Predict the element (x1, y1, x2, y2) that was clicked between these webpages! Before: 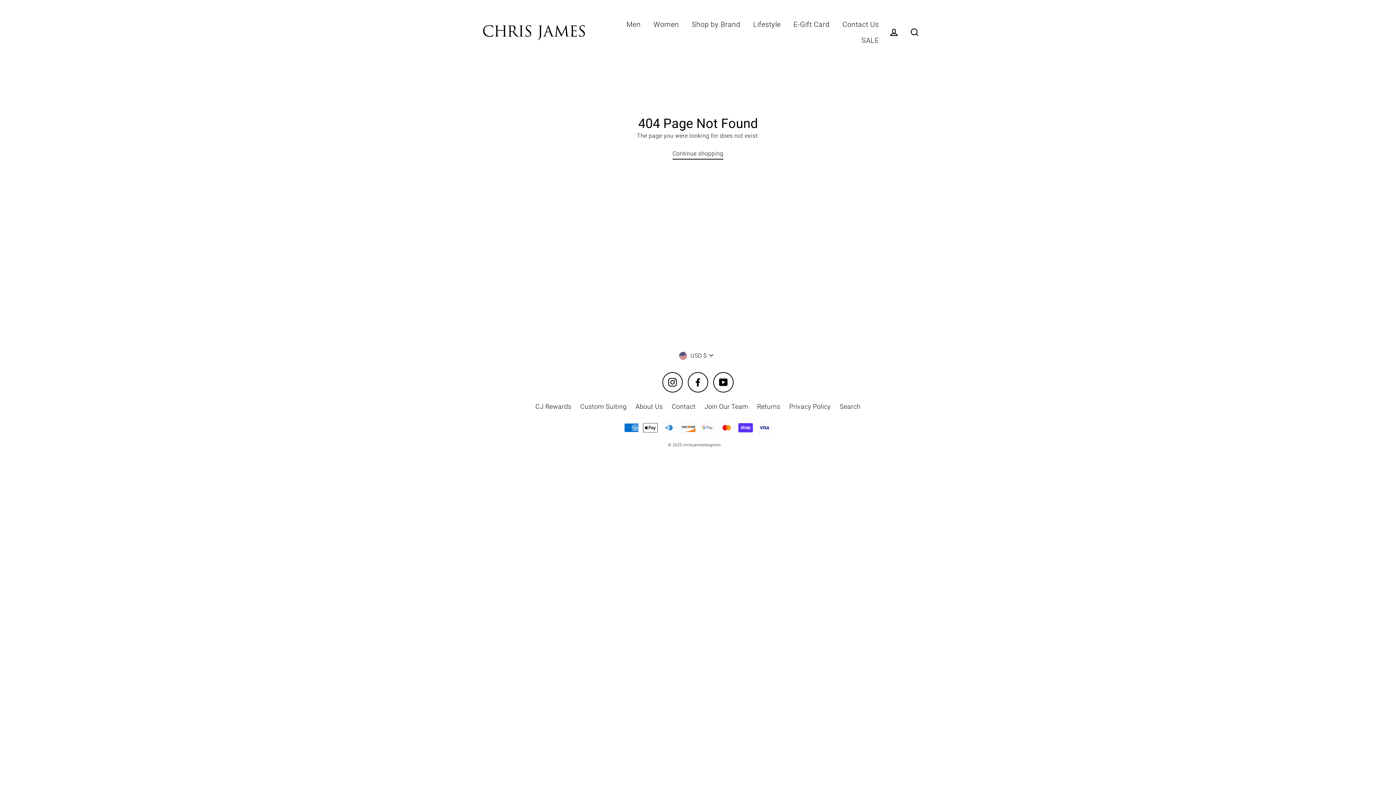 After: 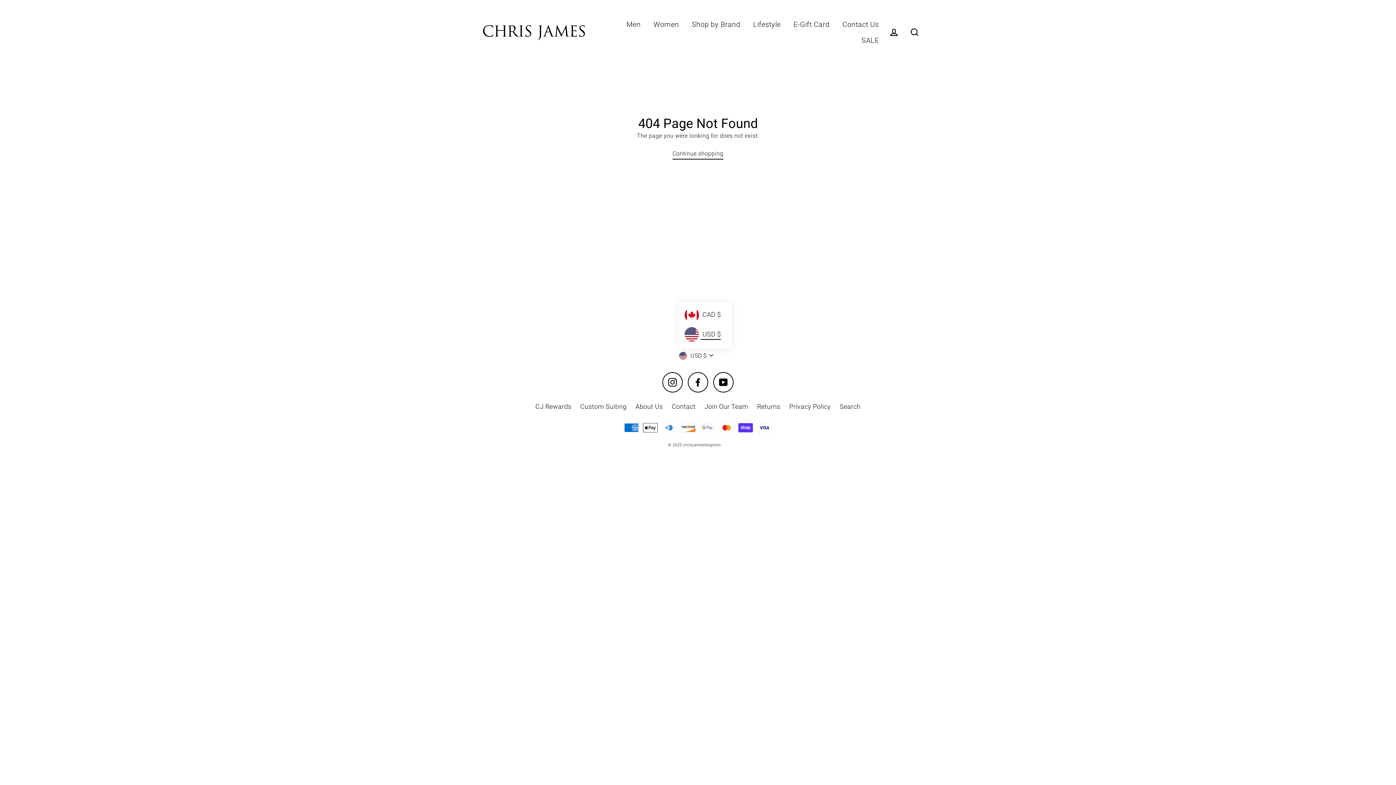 Action: label:  USD $ bbox: (679, 348, 717, 363)